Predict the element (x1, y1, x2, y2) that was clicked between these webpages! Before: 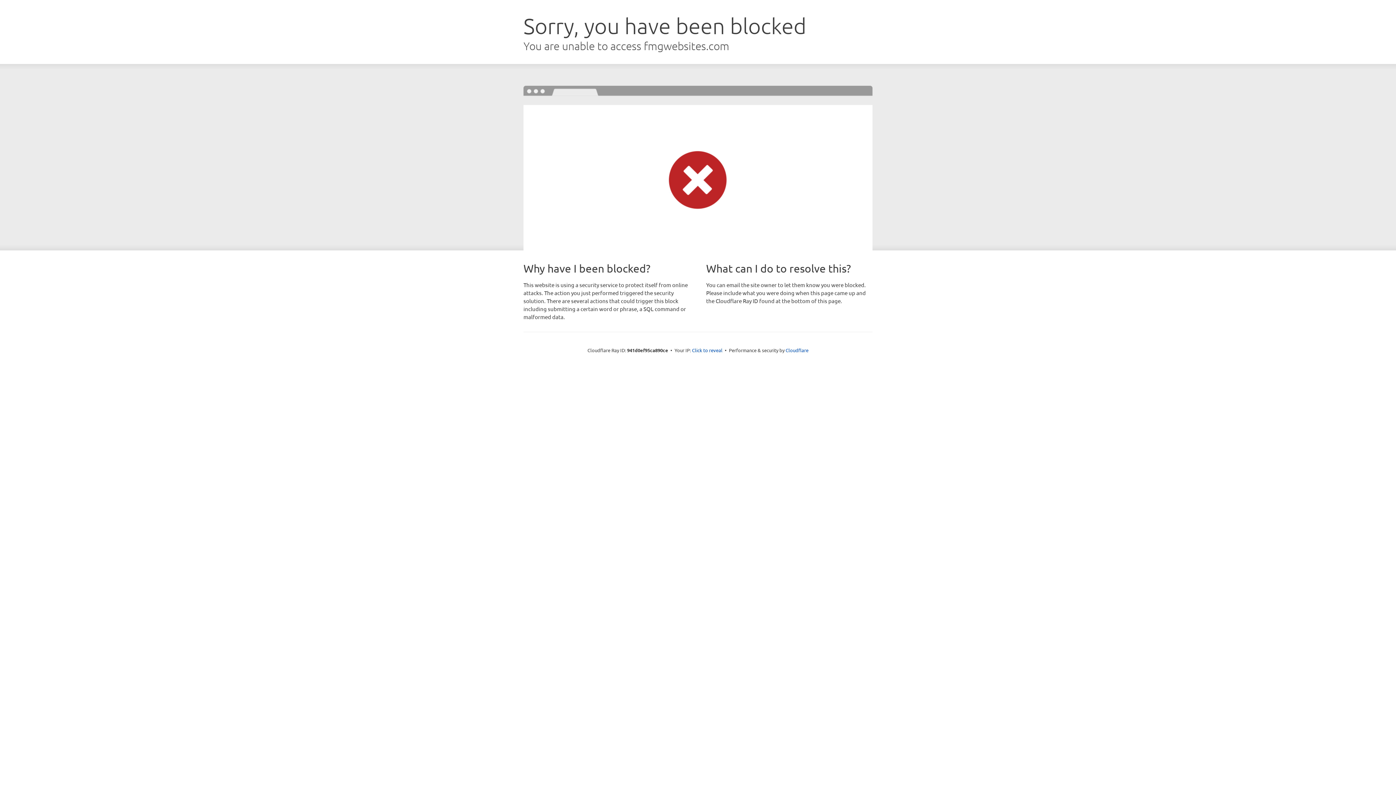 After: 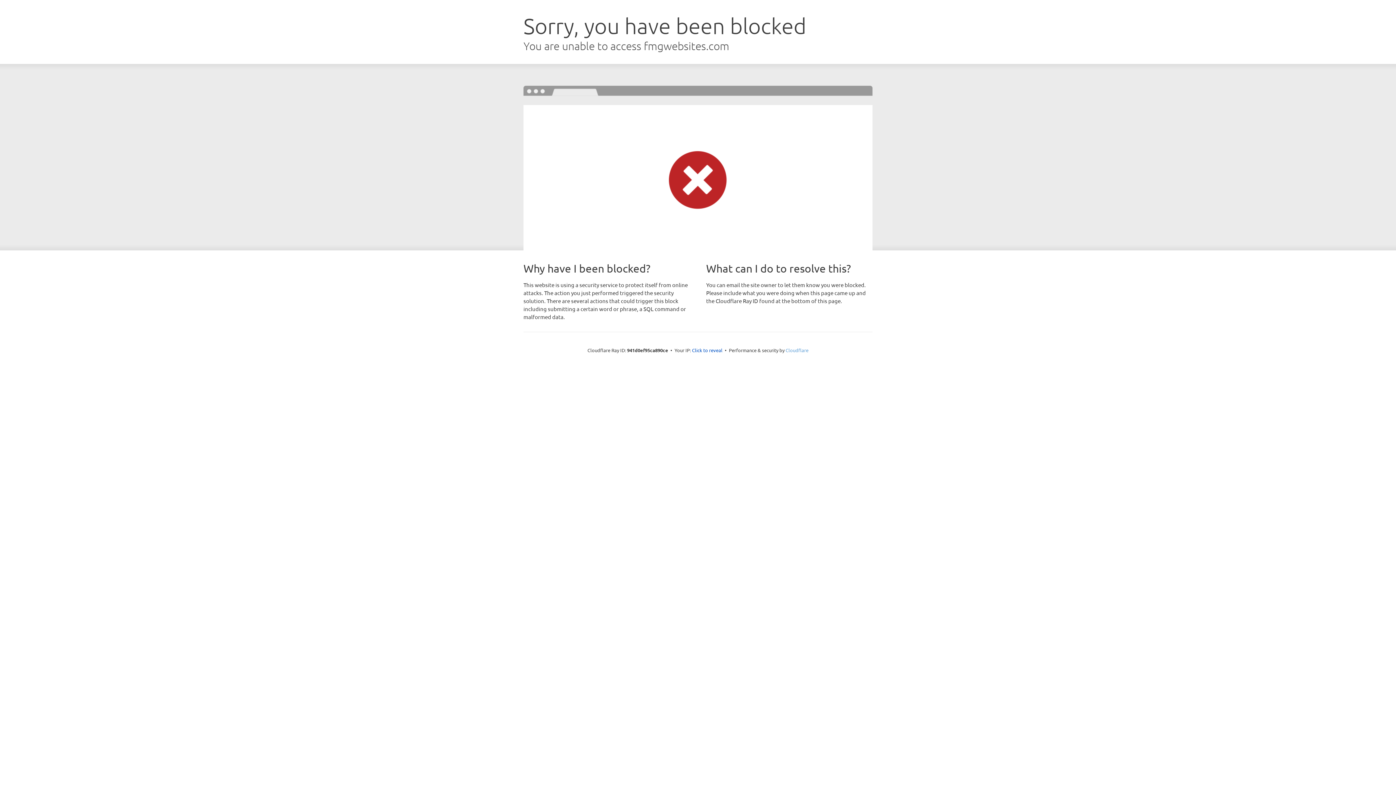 Action: label: Cloudflare bbox: (785, 347, 808, 353)